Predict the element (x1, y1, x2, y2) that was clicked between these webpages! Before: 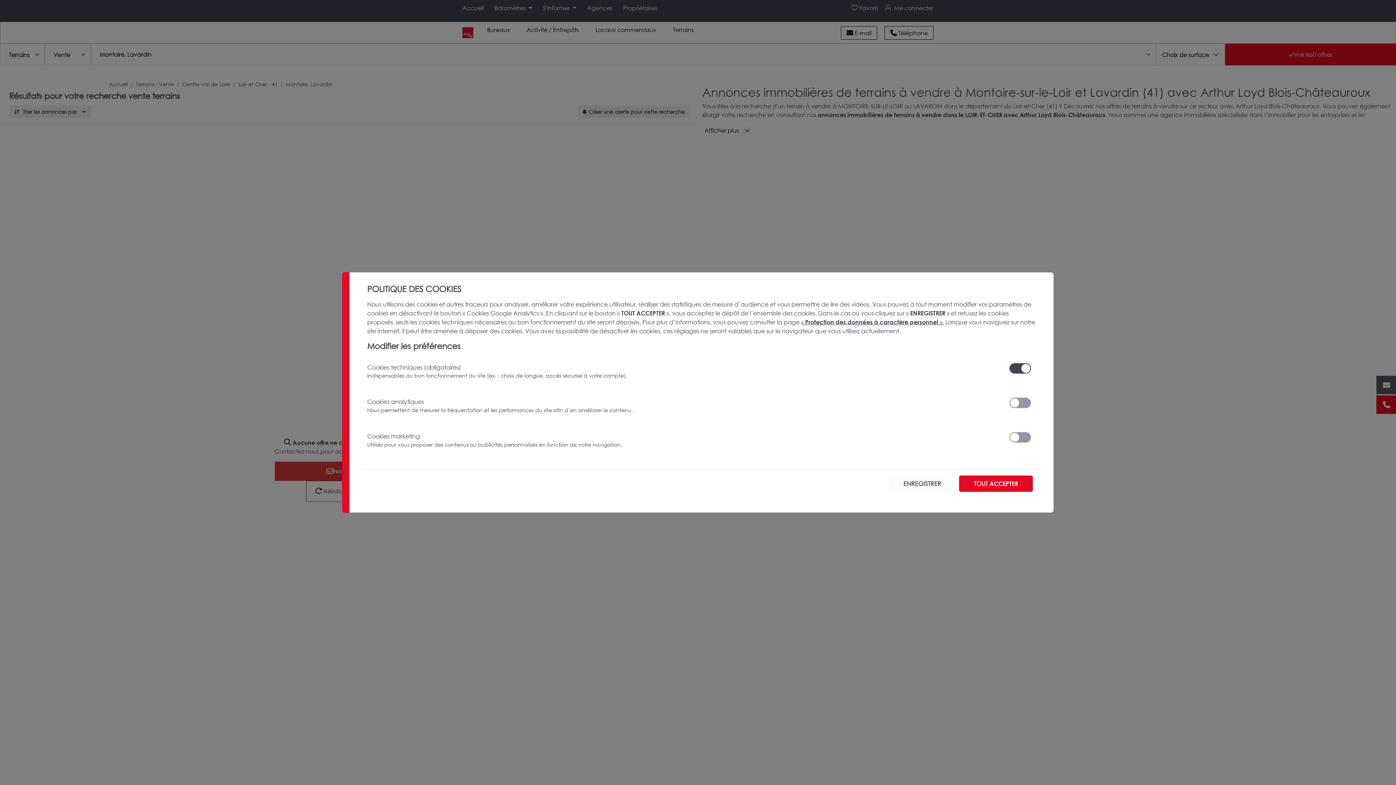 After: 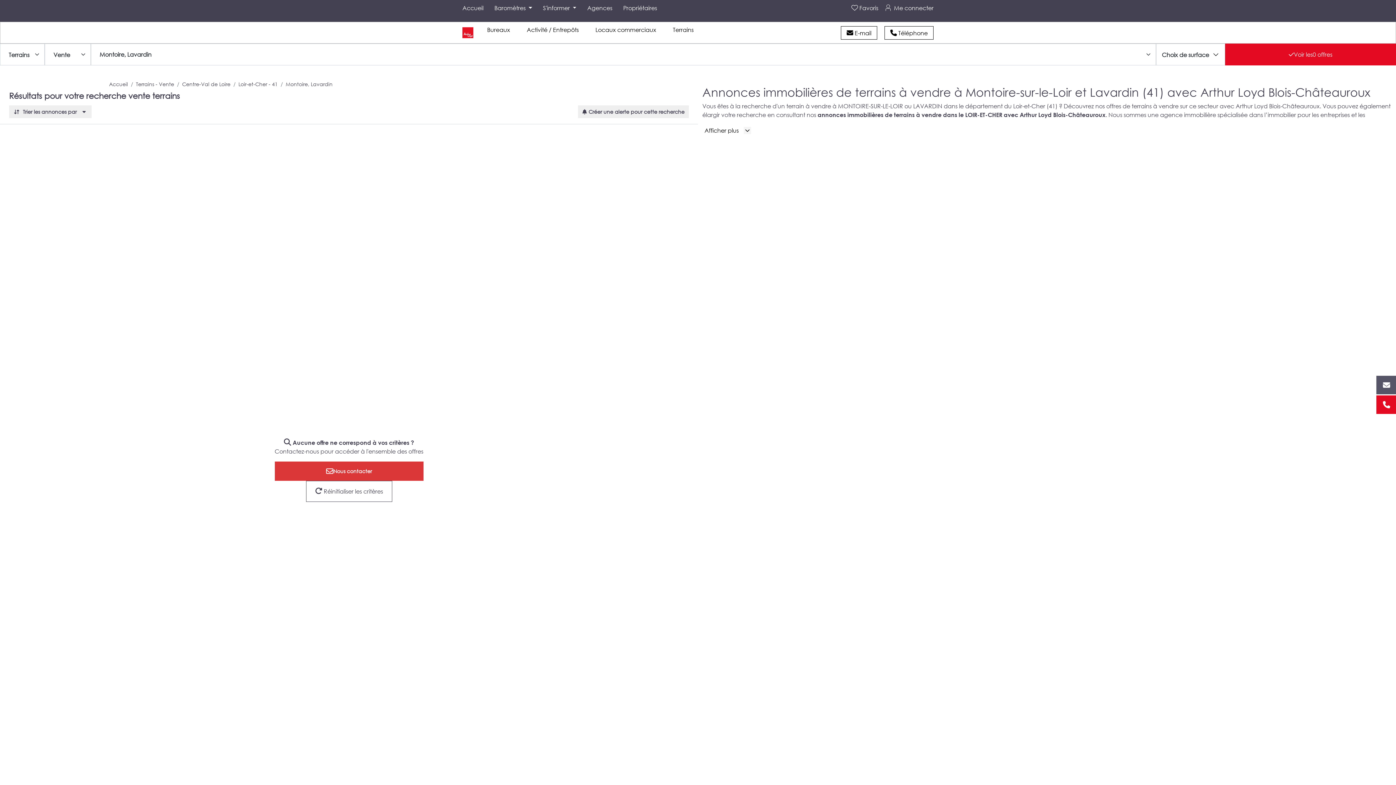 Action: bbox: (888, 475, 956, 492) label: ENREGISTRER